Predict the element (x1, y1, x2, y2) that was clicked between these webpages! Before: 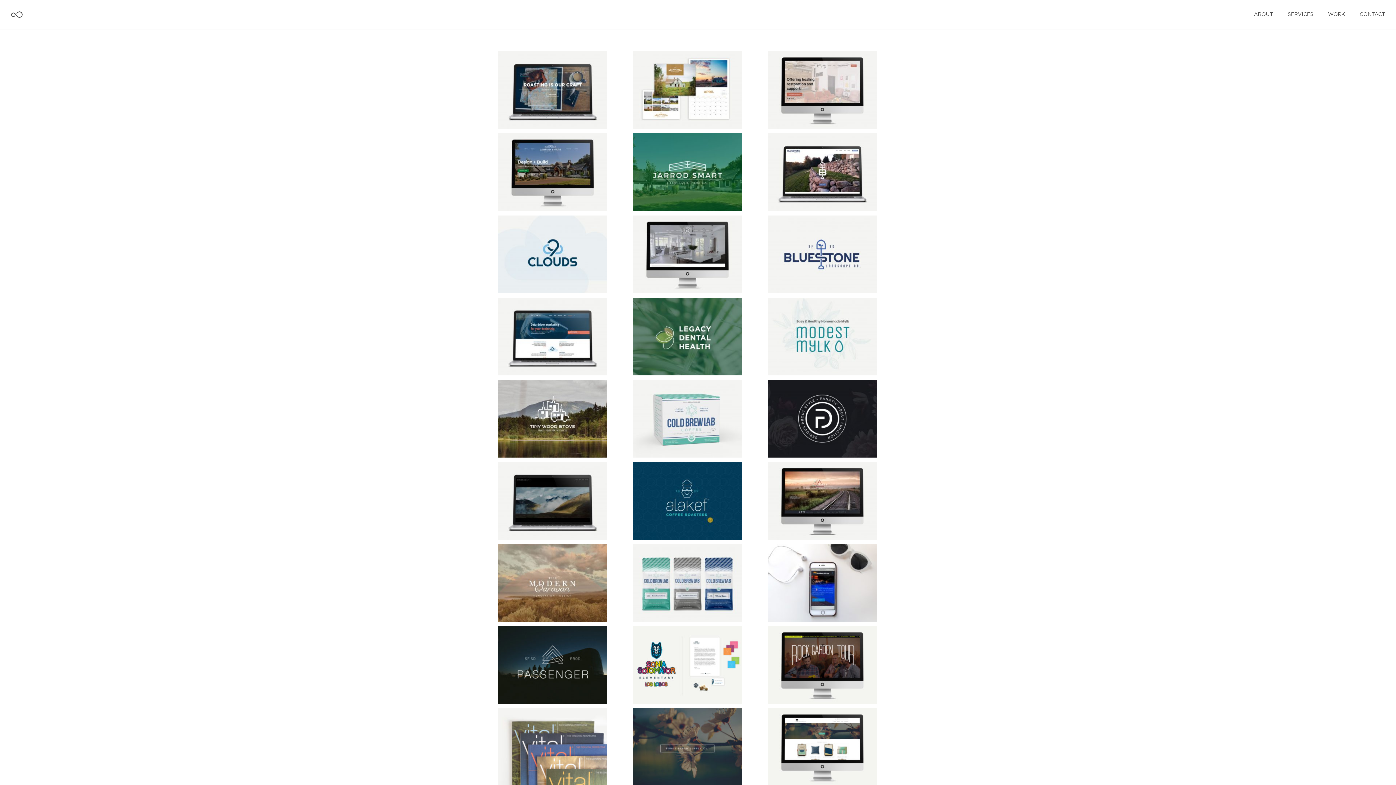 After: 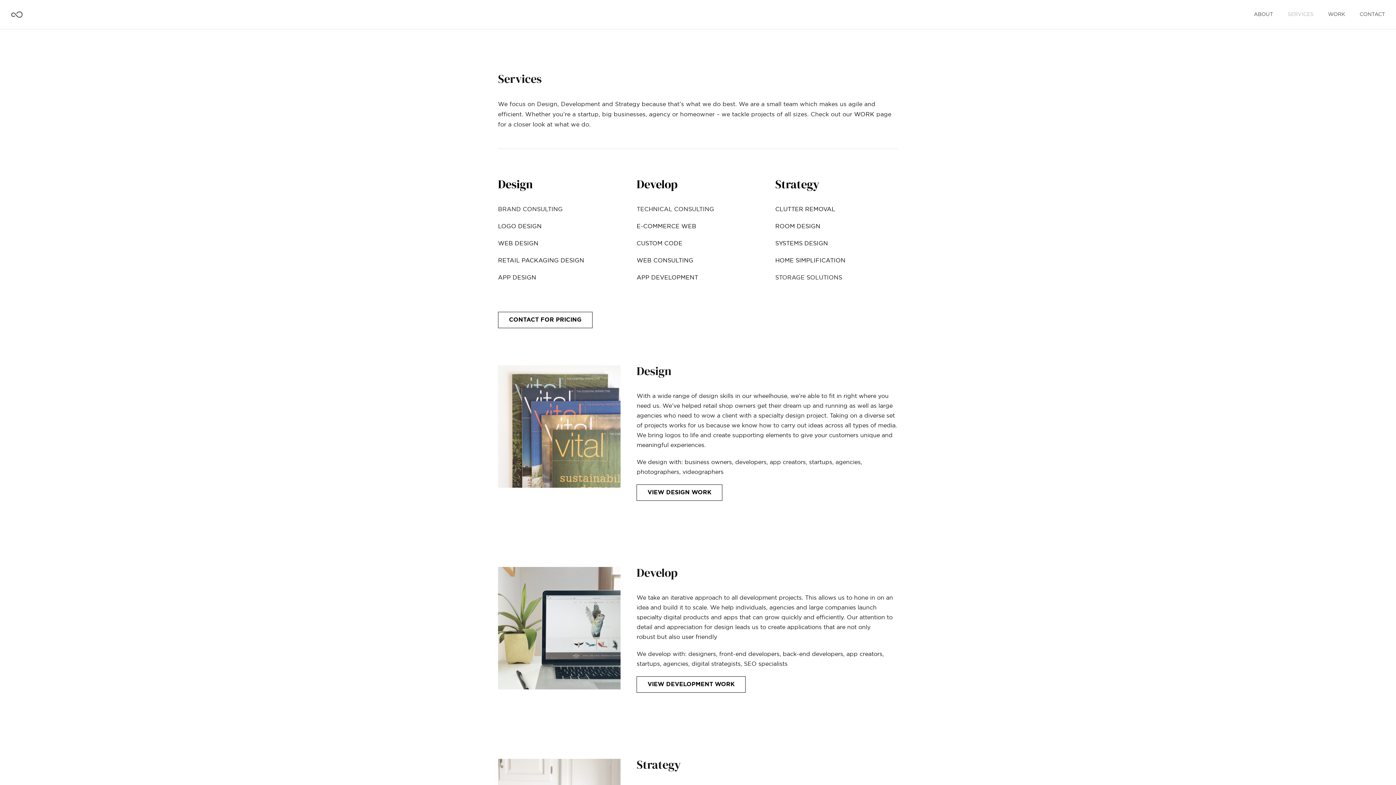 Action: label: SERVICES bbox: (1288, 0, 1313, 29)